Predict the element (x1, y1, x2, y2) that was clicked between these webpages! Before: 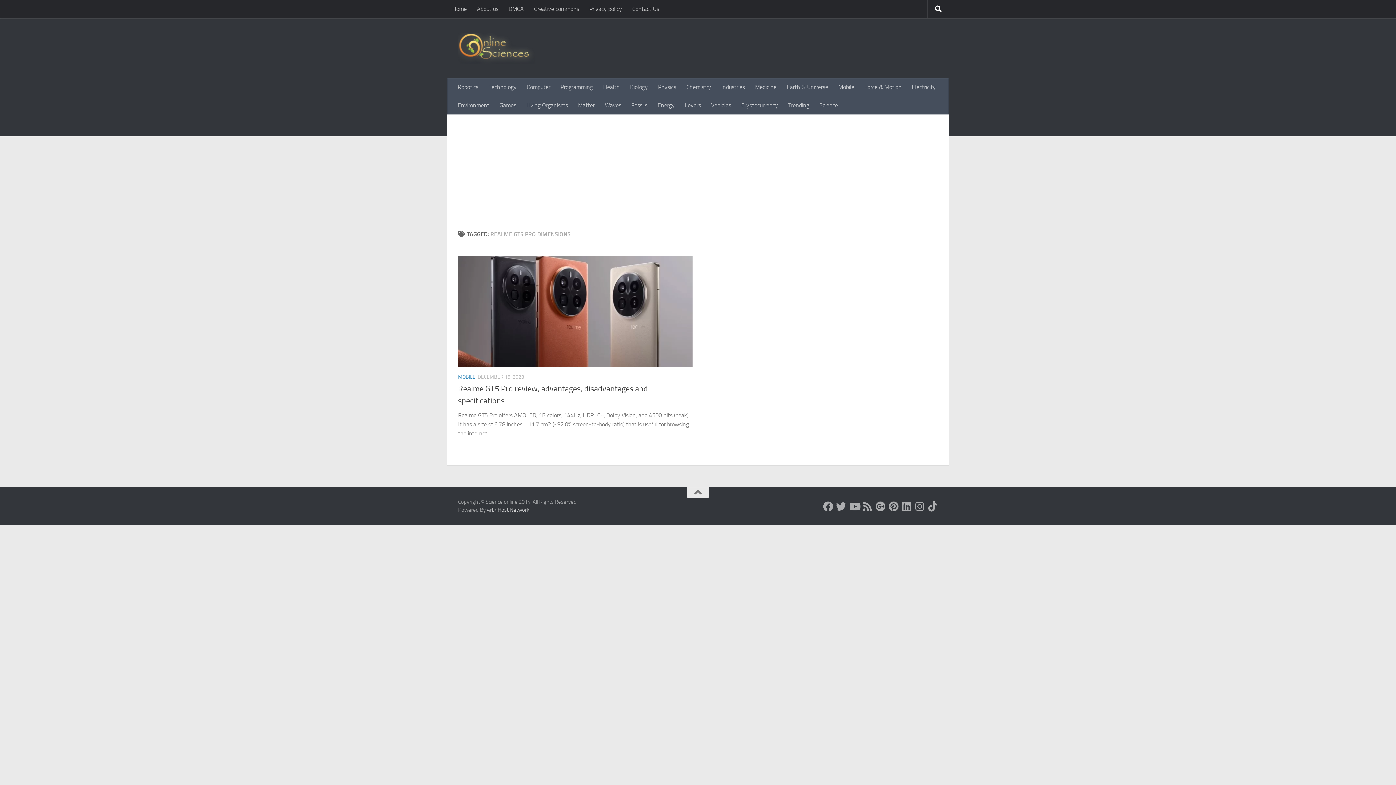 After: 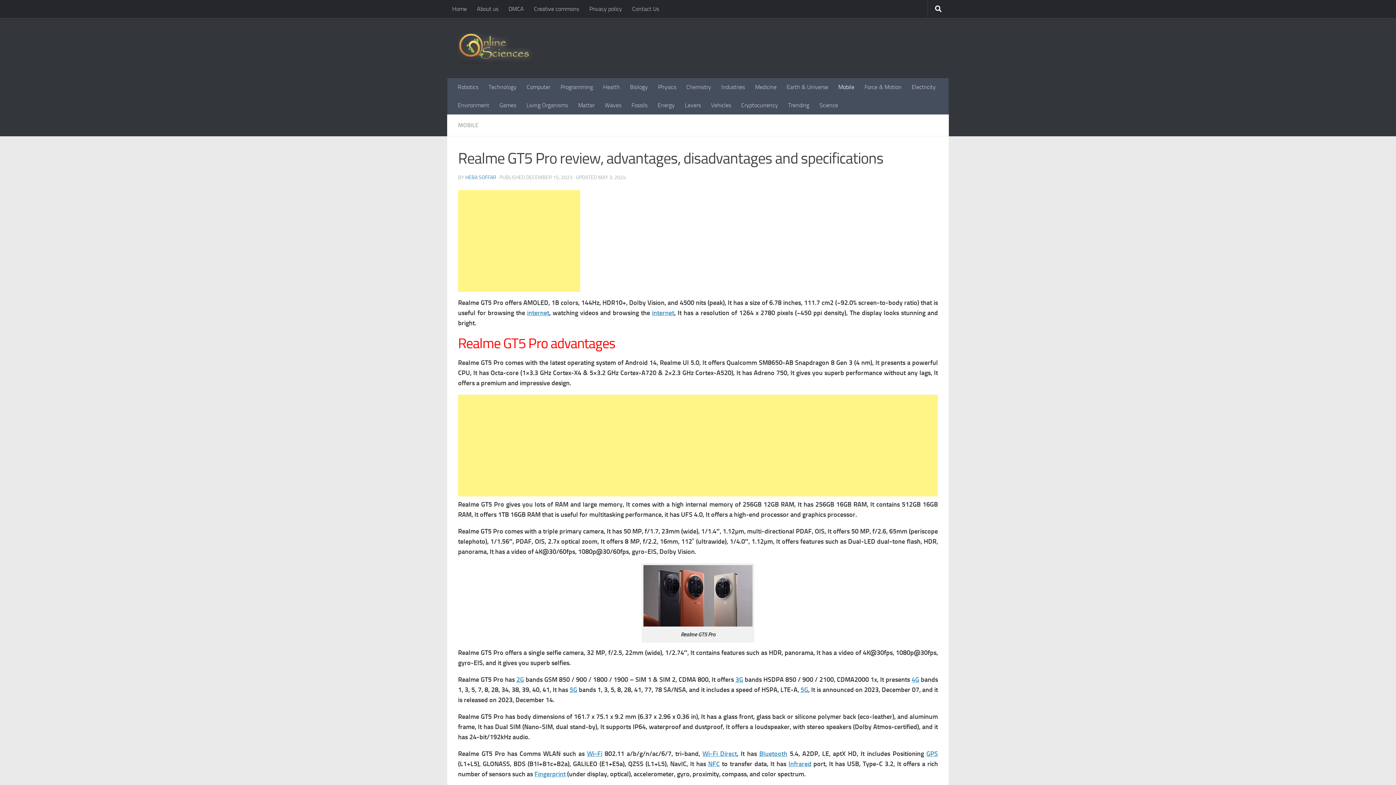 Action: bbox: (458, 256, 692, 367)